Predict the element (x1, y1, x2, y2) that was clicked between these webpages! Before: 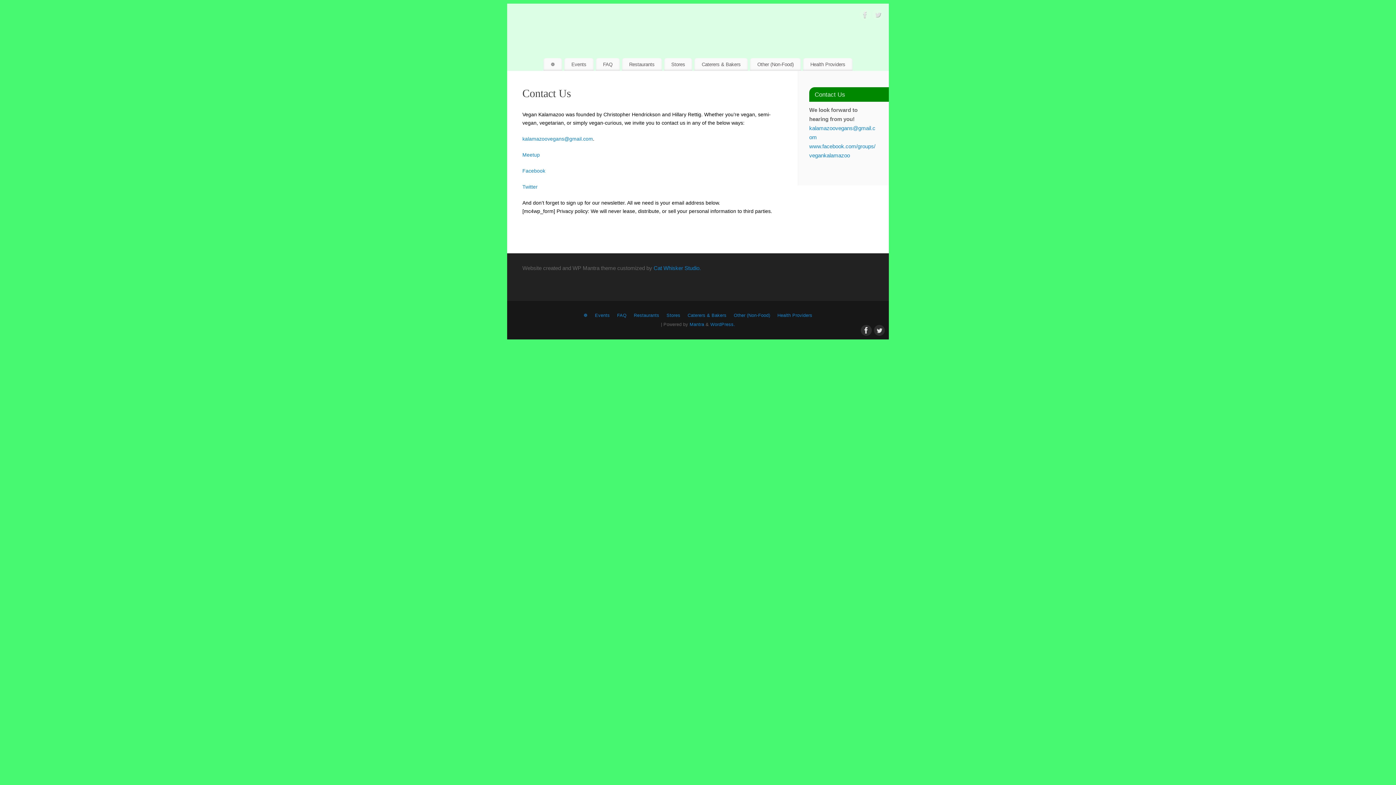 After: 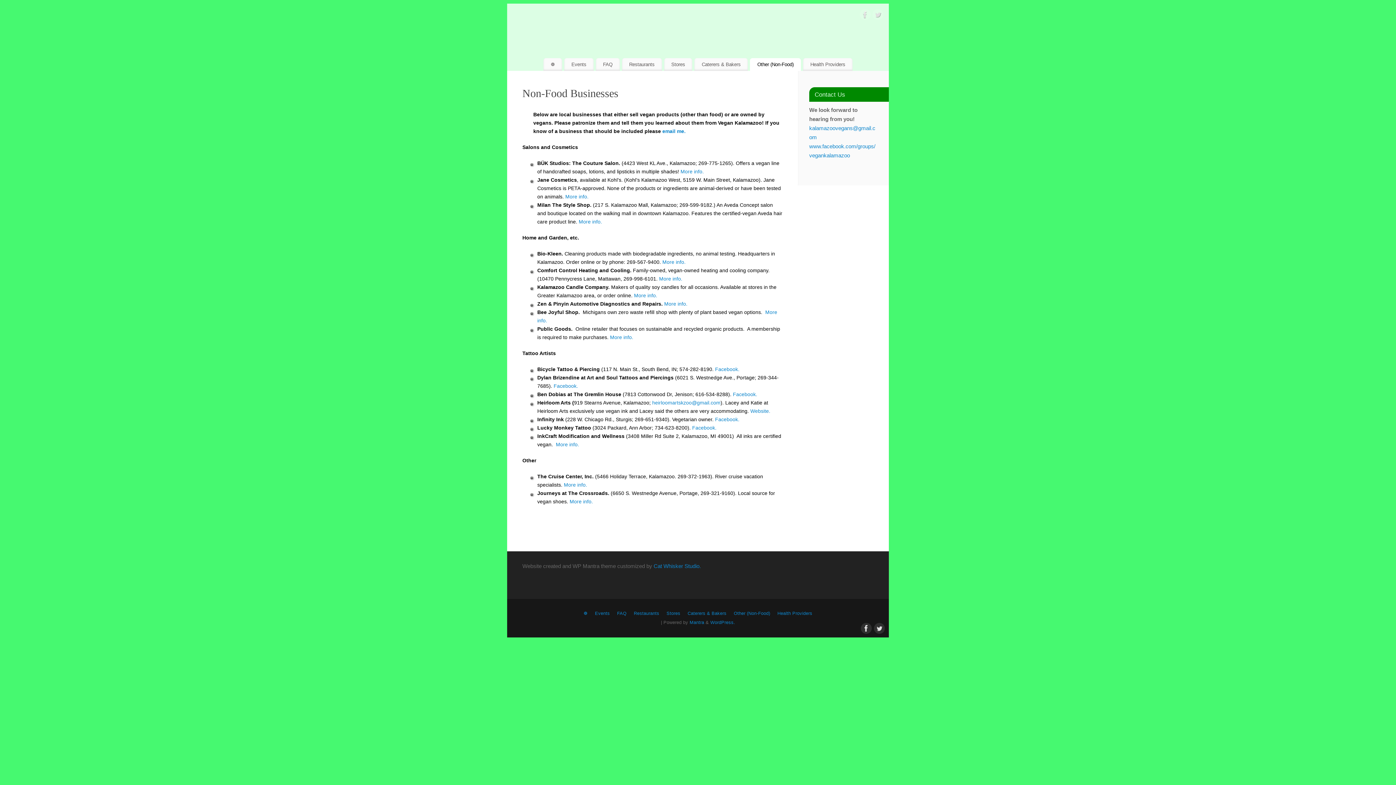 Action: label: Other (Non-Food) bbox: (734, 313, 770, 318)